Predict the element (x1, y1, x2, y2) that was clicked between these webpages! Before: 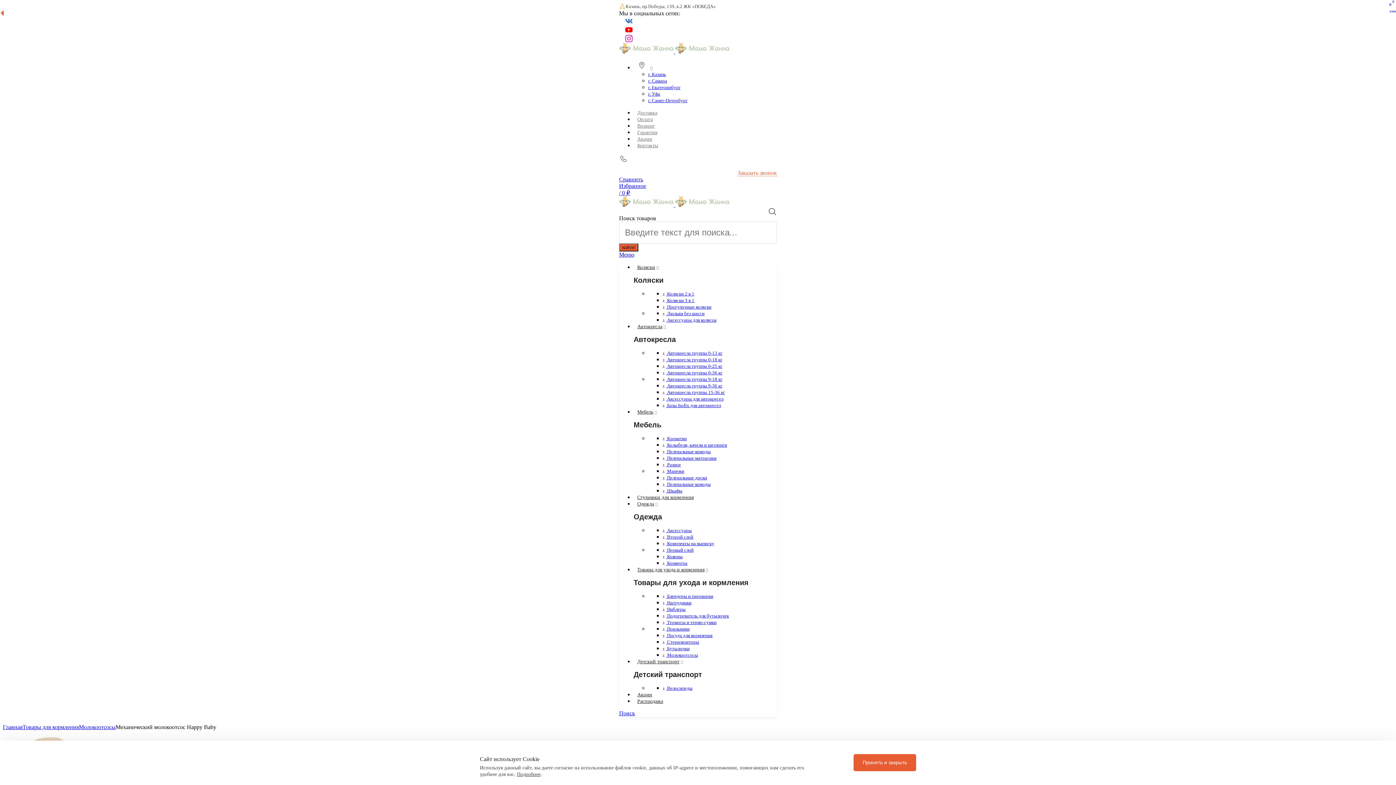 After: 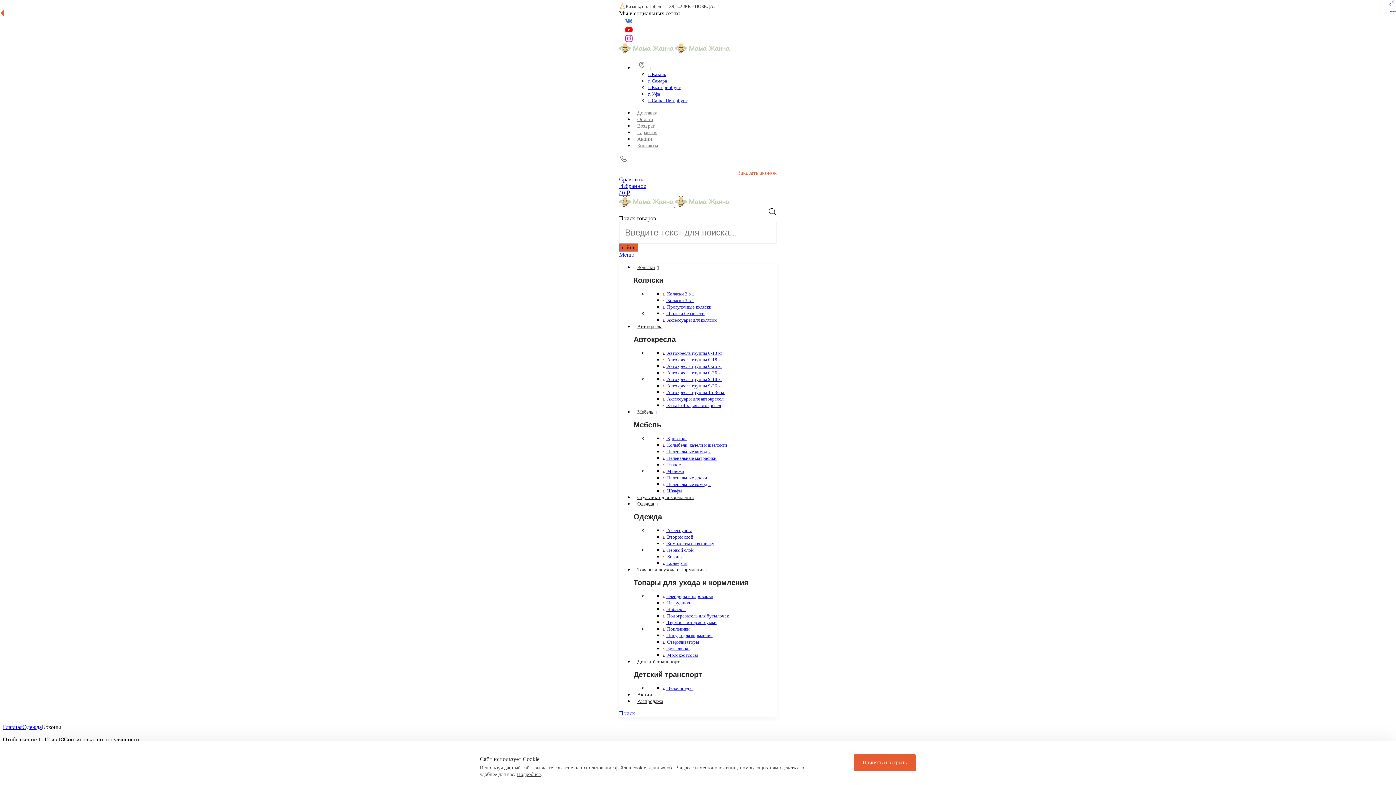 Action: bbox: (662, 554, 682, 559) label:  Коконы